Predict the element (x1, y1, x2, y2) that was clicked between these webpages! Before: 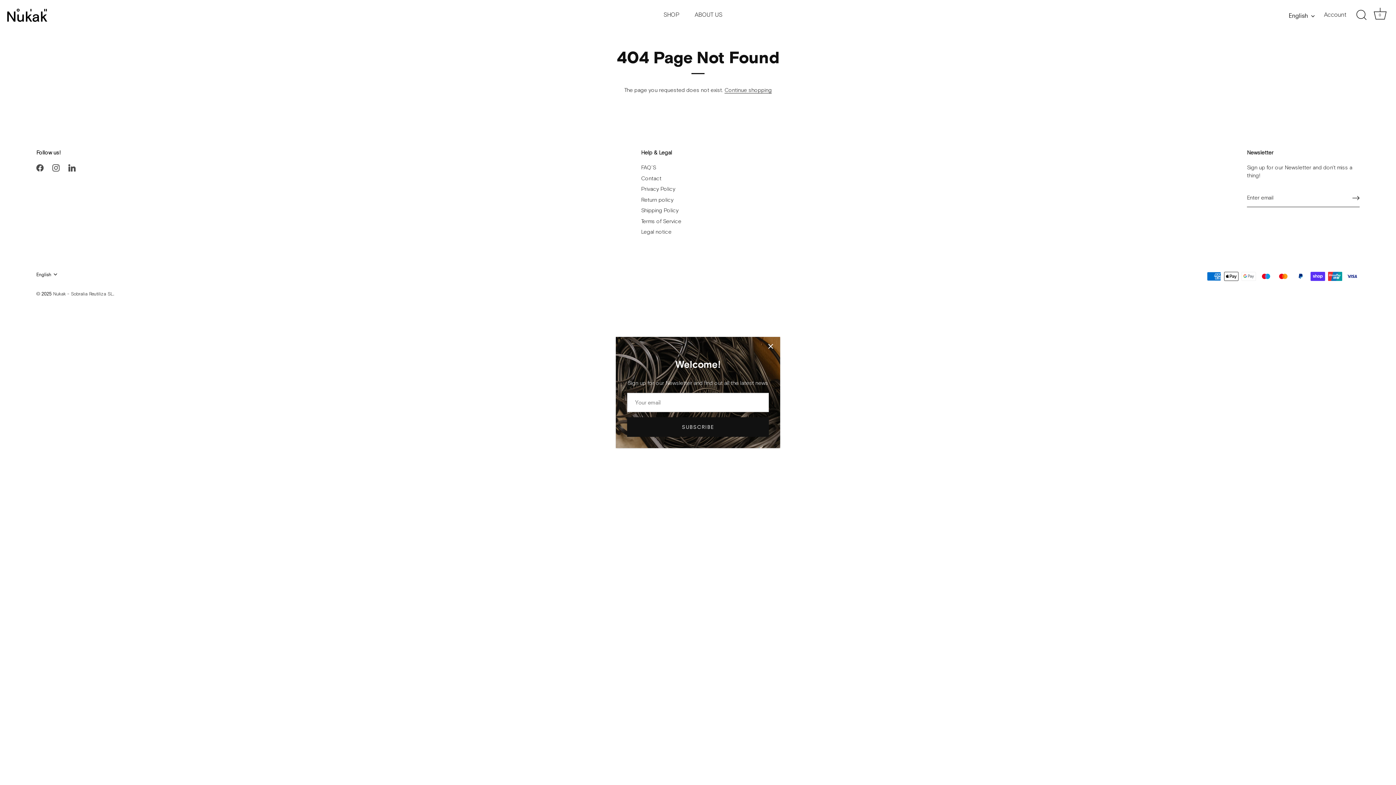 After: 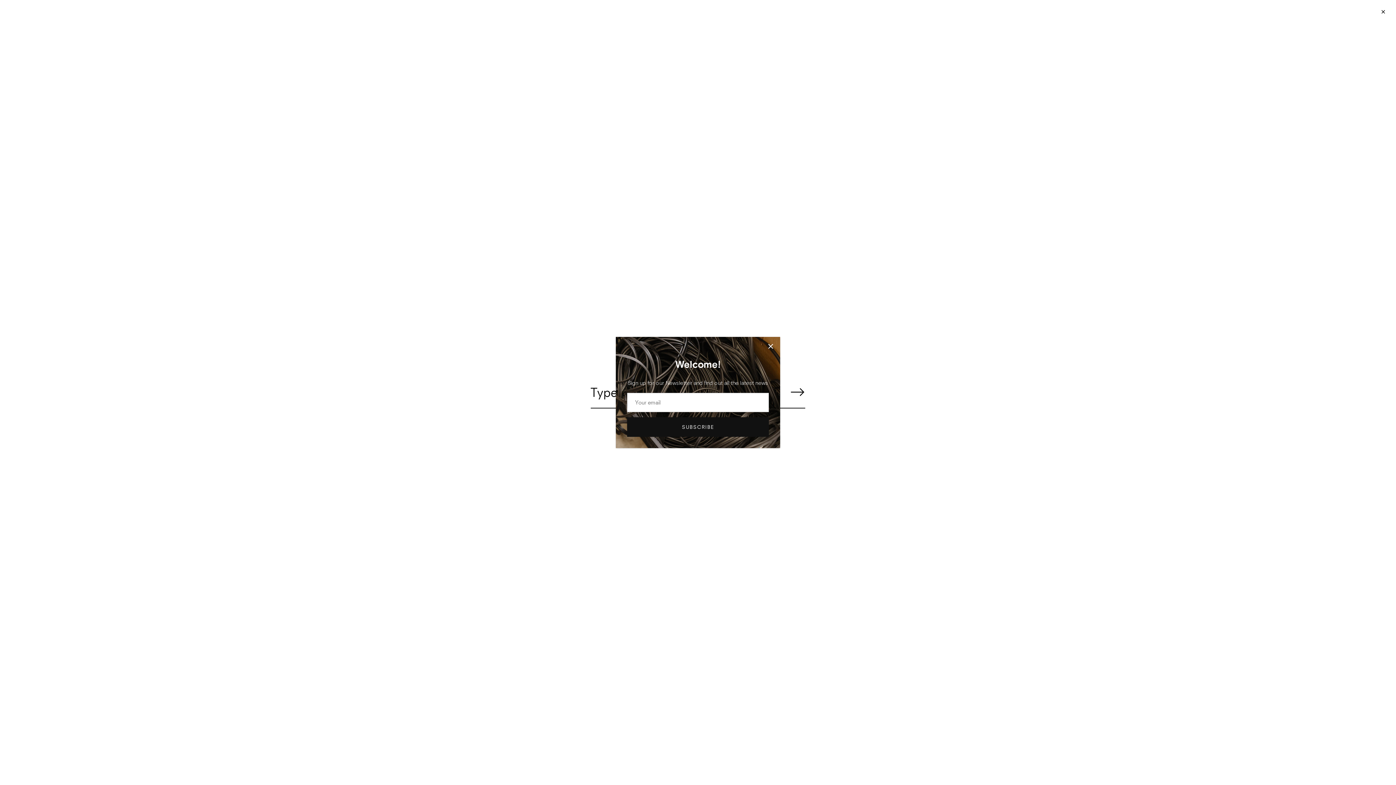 Action: bbox: (1353, 7, 1369, 23) label: Search